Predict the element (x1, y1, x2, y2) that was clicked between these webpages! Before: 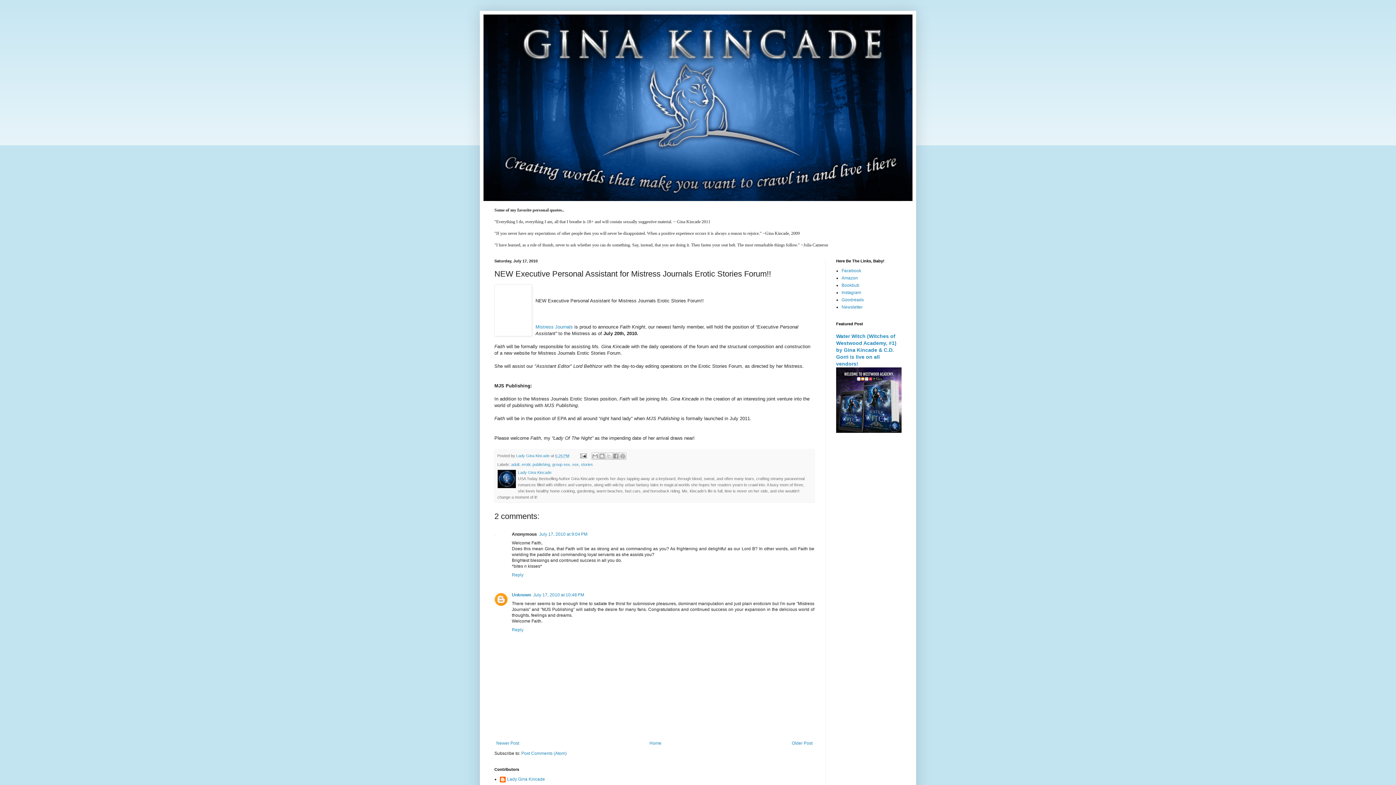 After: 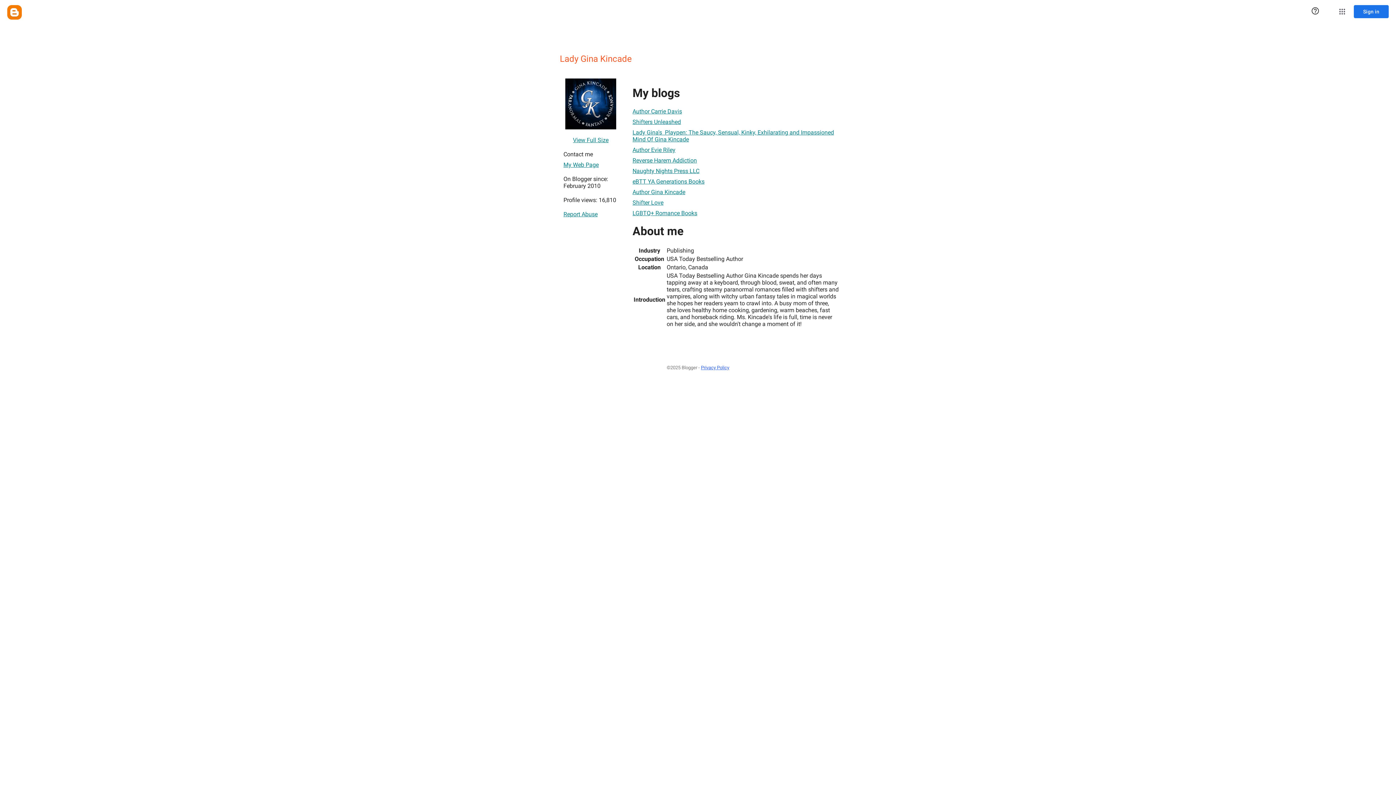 Action: label: Lady Gina Kincade bbox: (518, 470, 551, 474)